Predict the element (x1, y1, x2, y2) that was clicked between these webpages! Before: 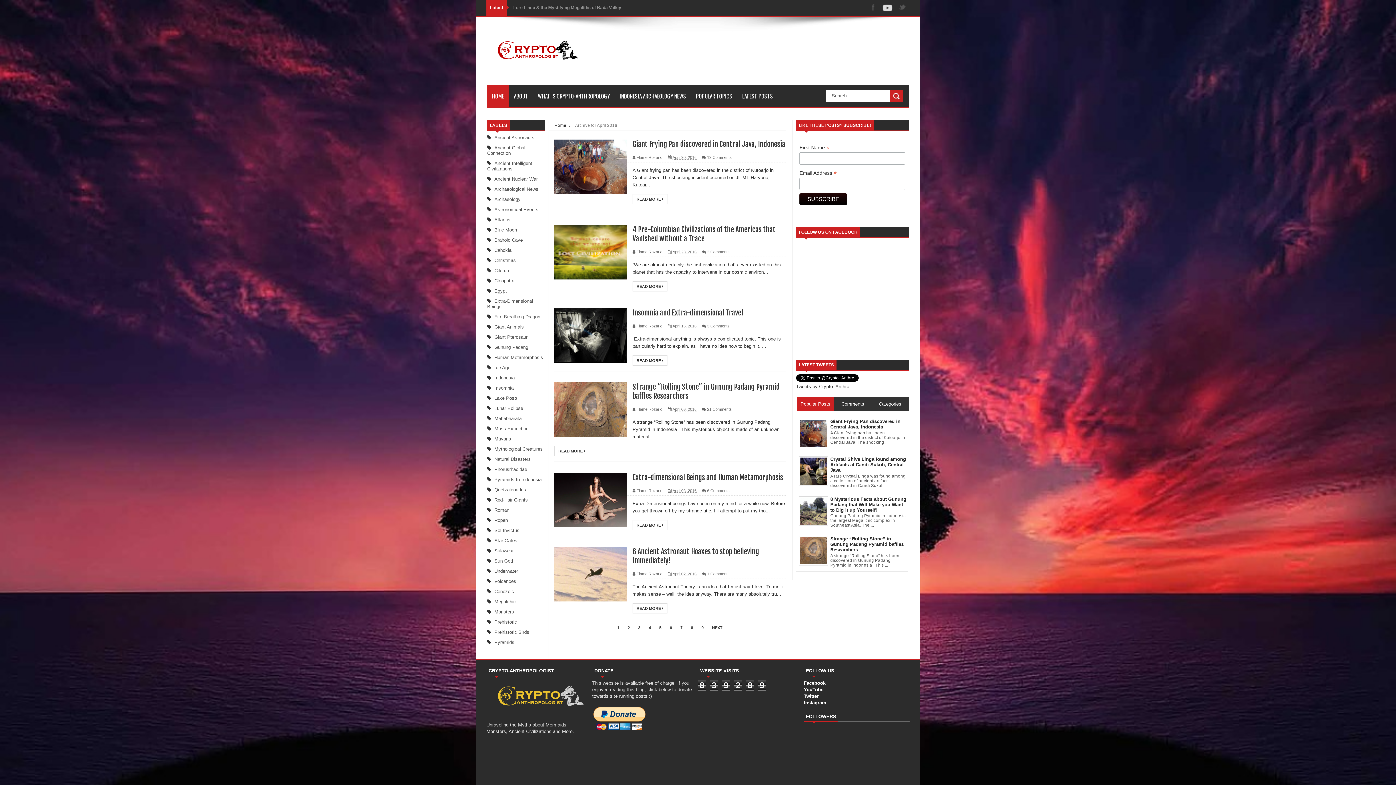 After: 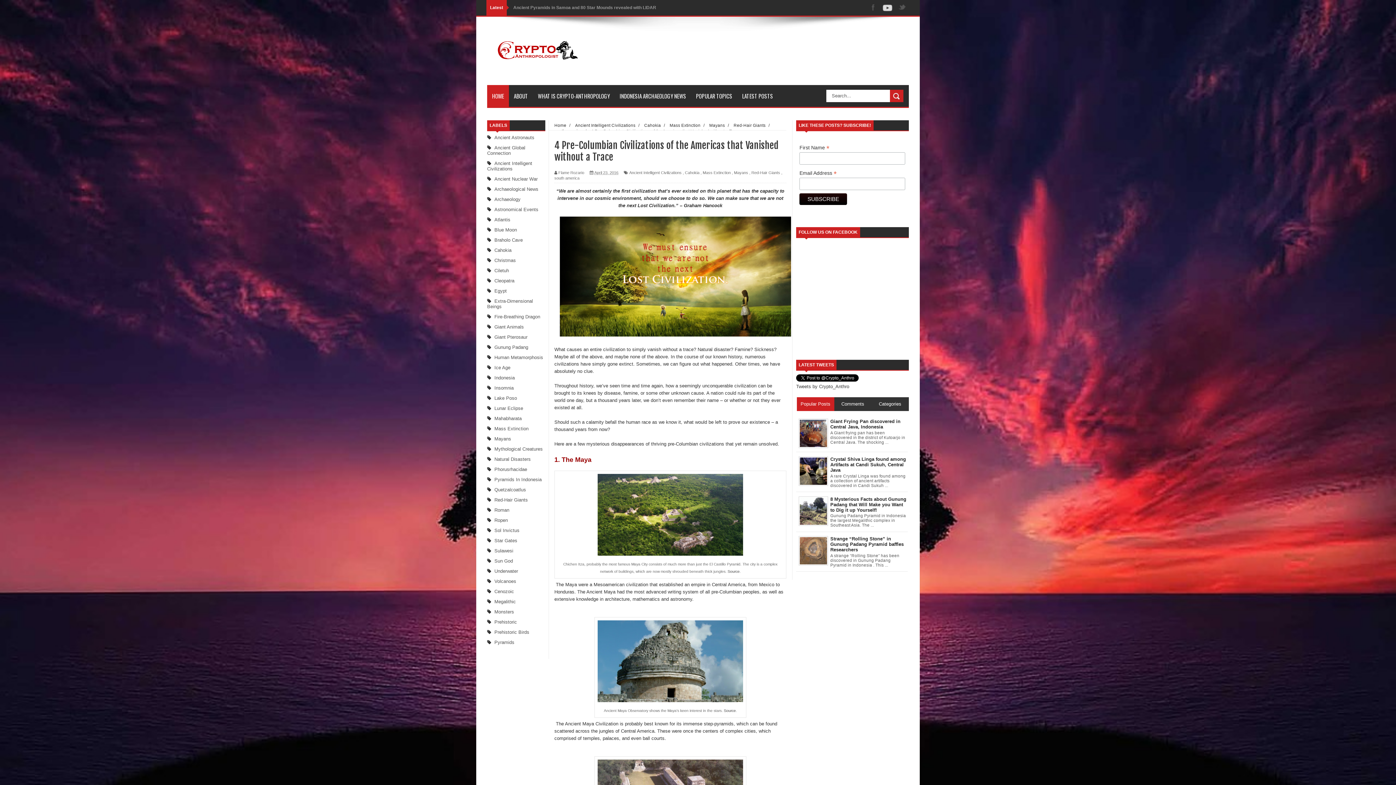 Action: bbox: (672, 249, 696, 254) label: April 23, 2016